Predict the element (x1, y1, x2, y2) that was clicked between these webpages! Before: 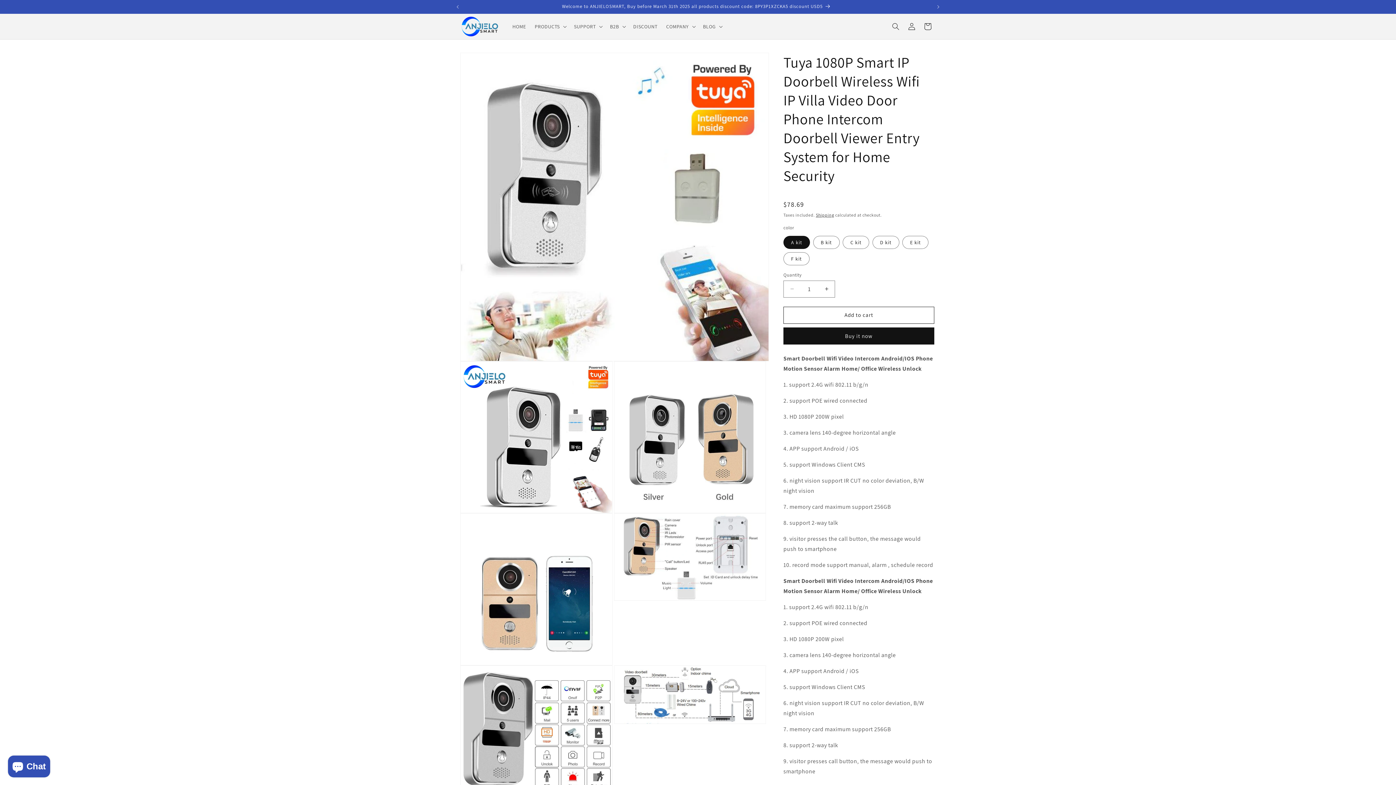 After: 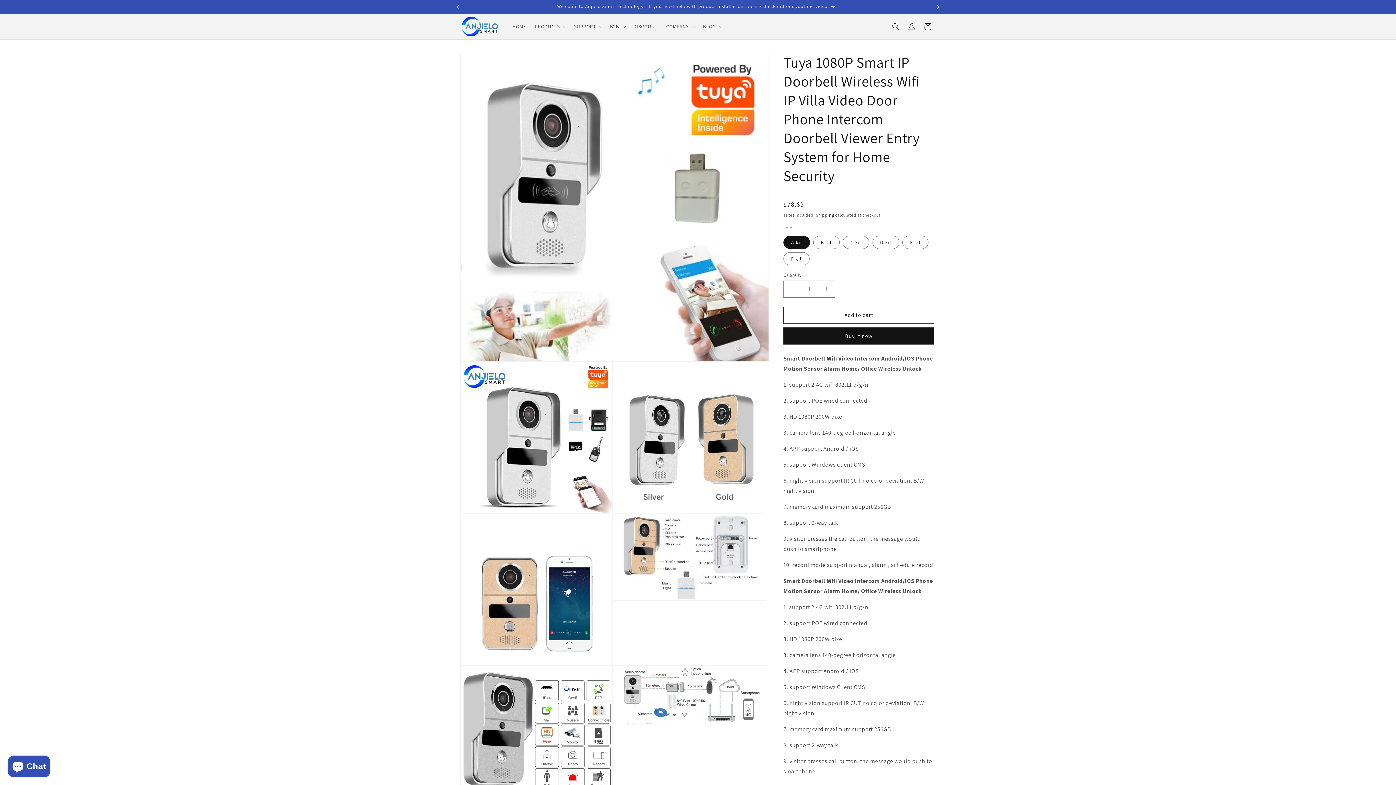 Action: bbox: (930, 0, 946, 13) label: Next announcement